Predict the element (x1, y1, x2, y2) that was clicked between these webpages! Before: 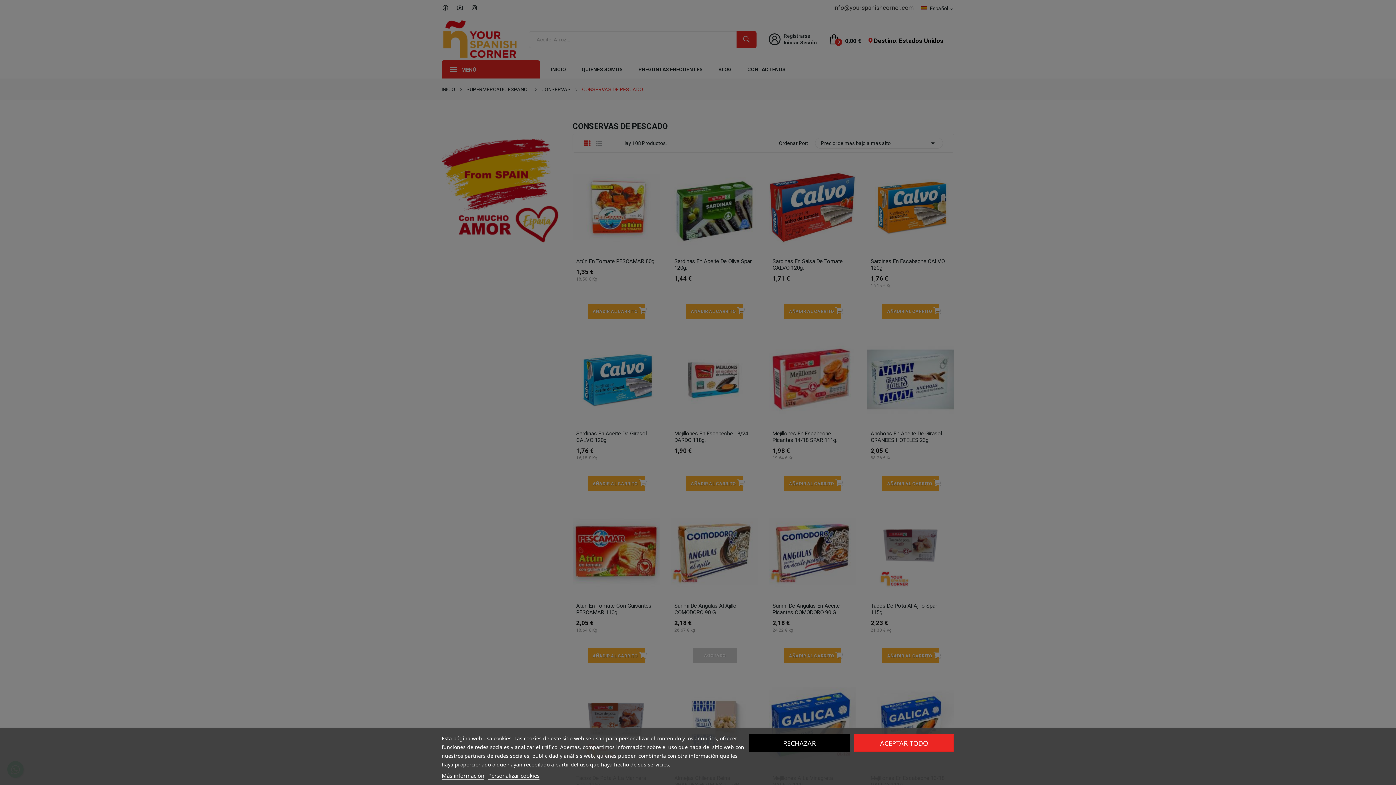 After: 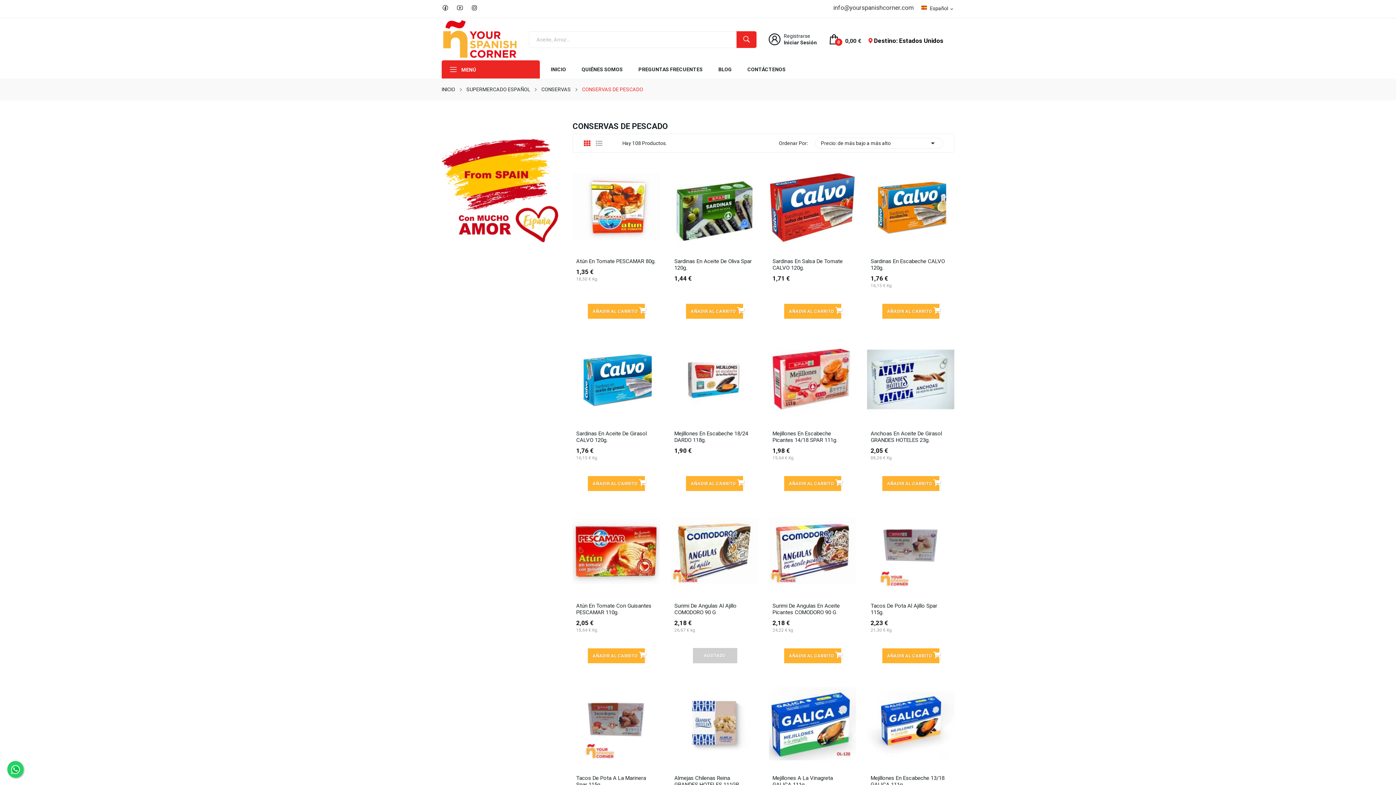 Action: label: ACEPTAR TODO bbox: (854, 734, 954, 752)